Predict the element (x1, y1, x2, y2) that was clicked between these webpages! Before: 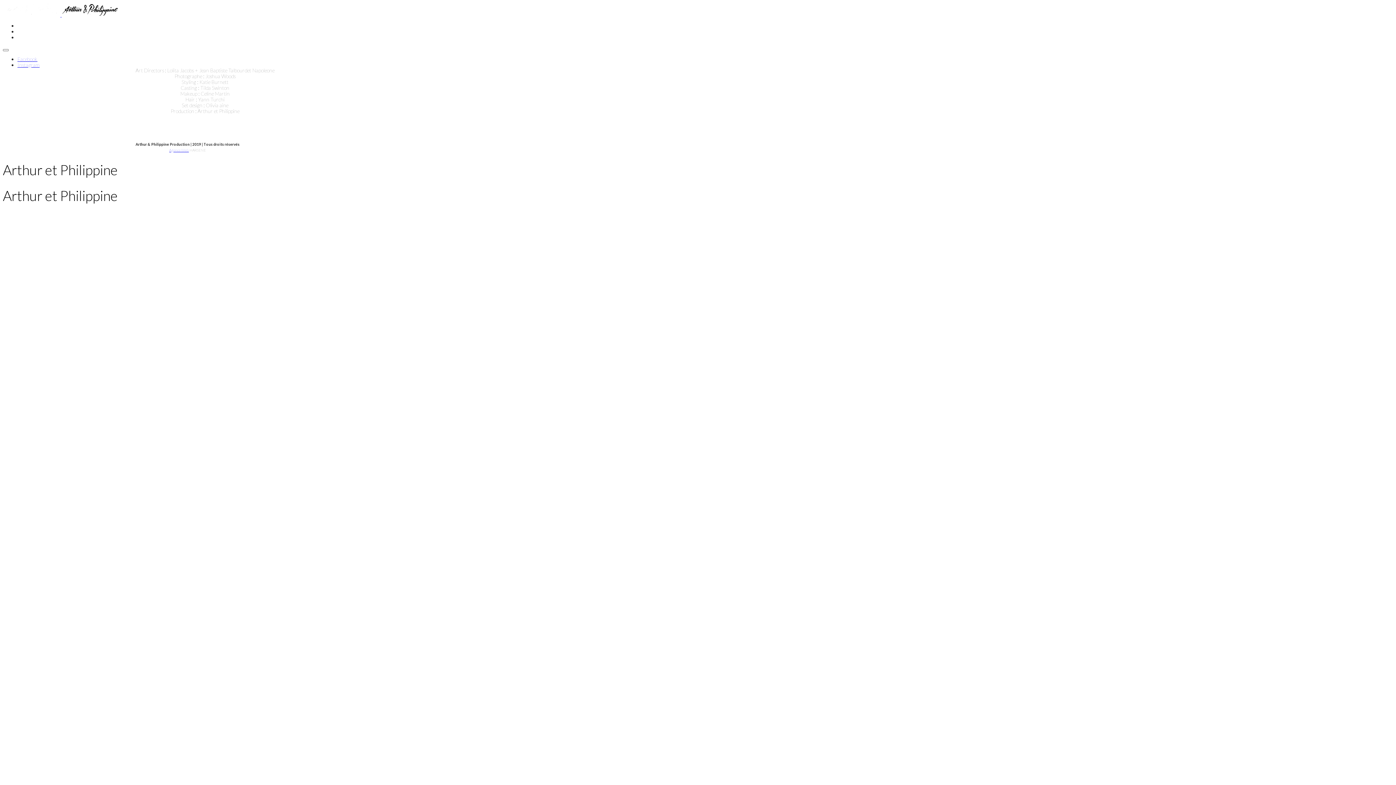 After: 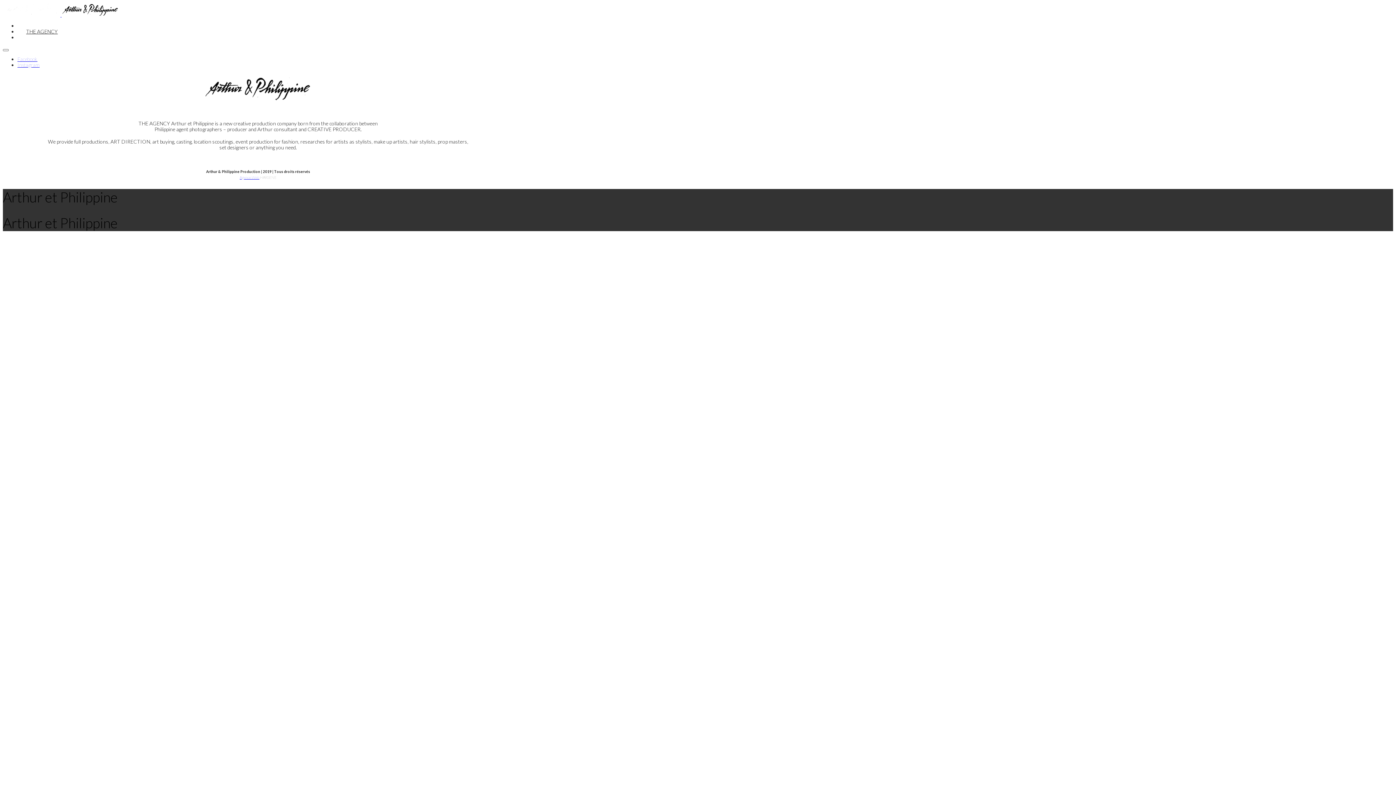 Action: bbox: (17, 28, 66, 34) label: THE AGENCY